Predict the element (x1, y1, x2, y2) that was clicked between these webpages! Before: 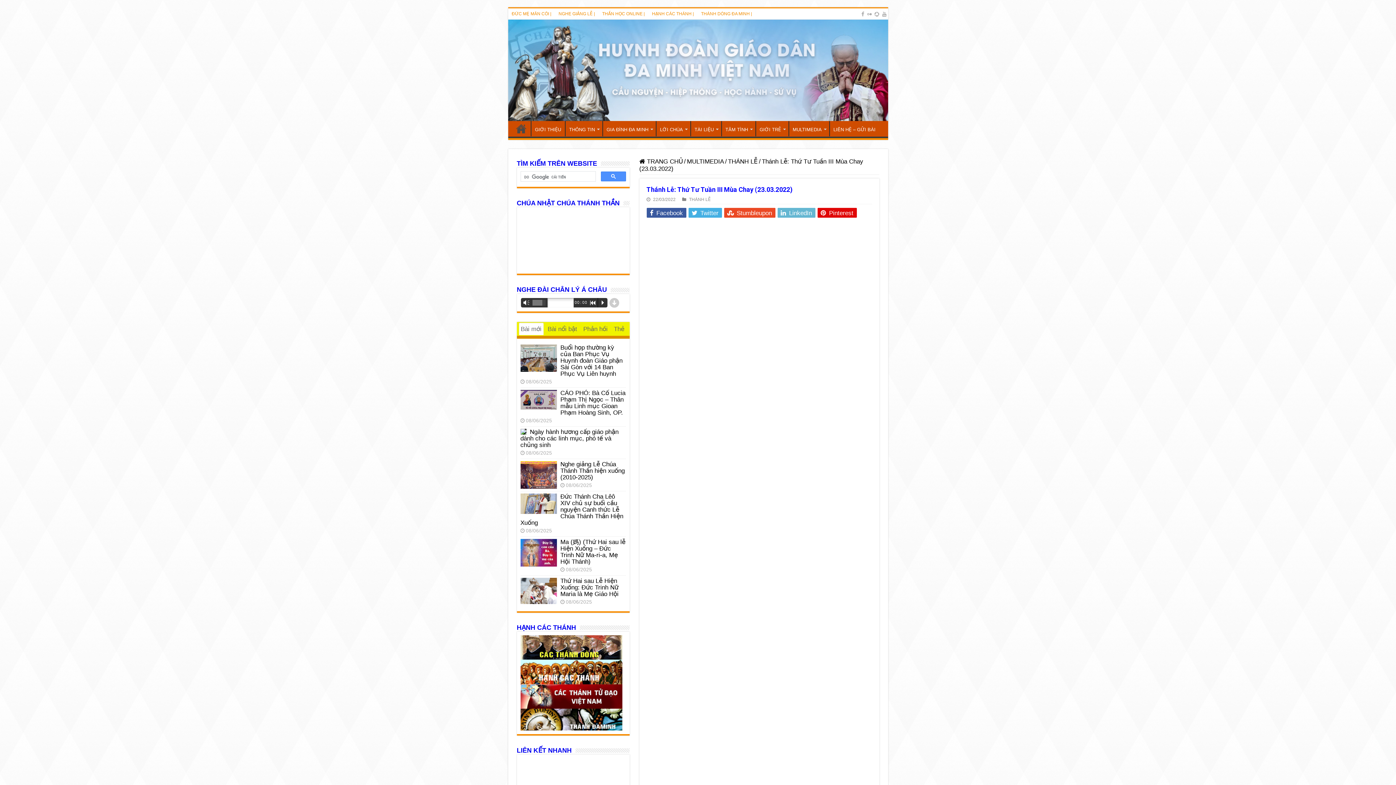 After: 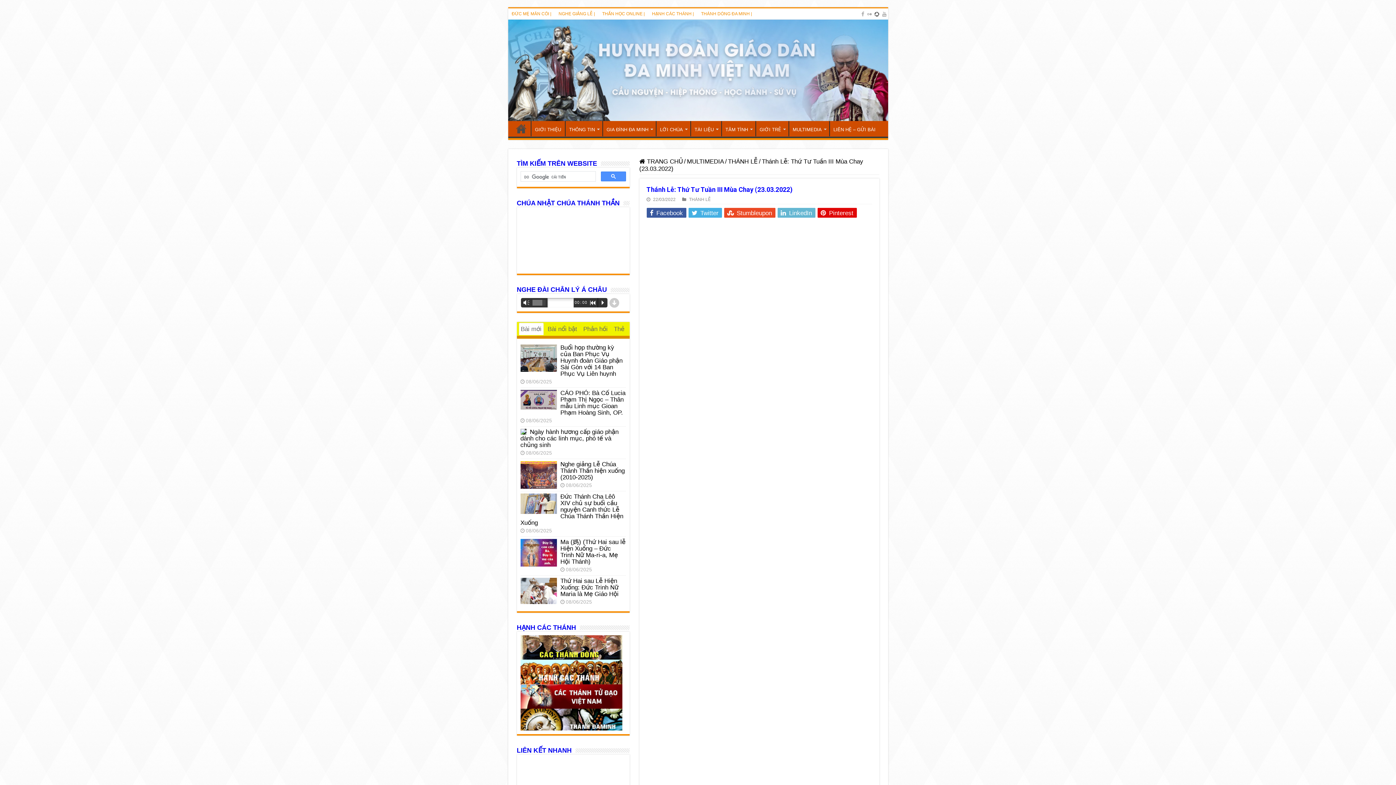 Action: bbox: (874, 9, 880, 18)